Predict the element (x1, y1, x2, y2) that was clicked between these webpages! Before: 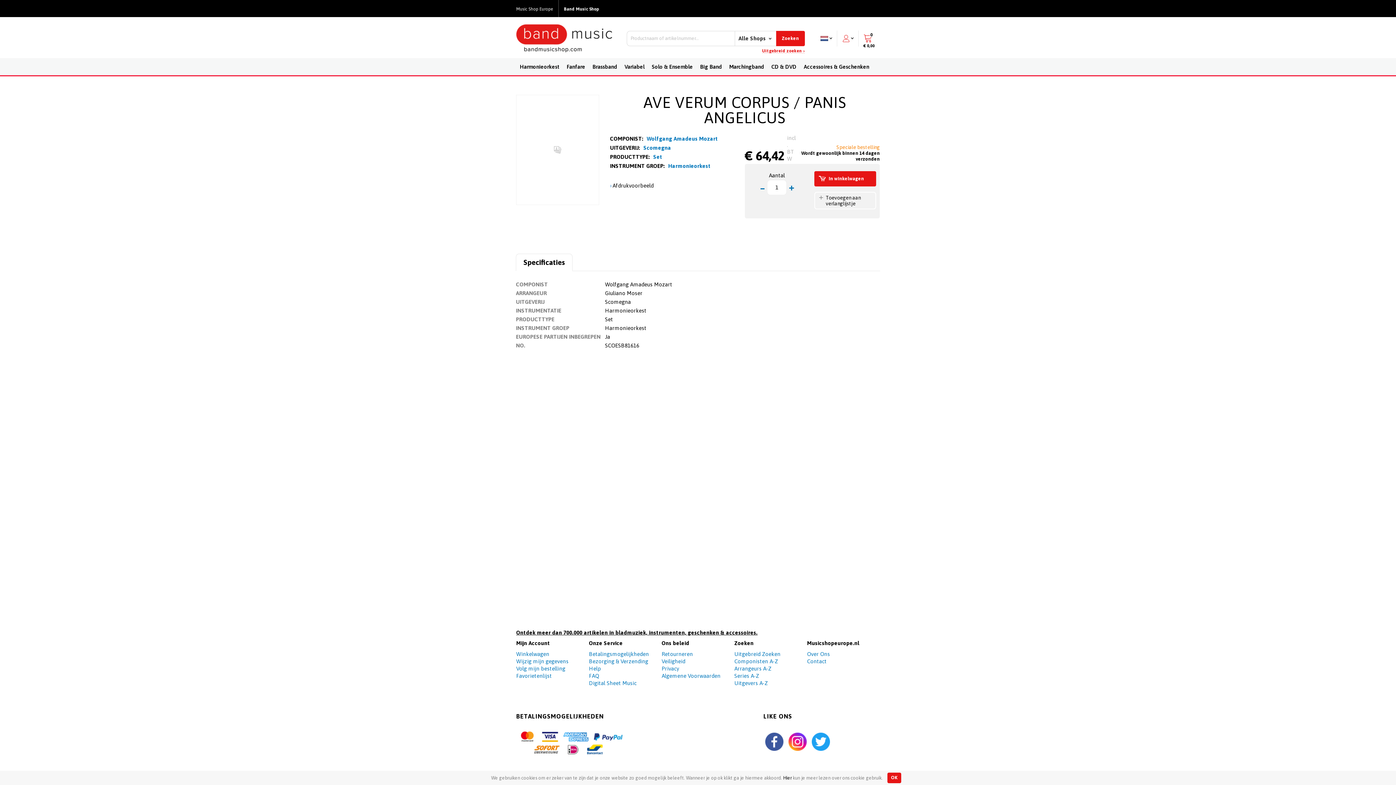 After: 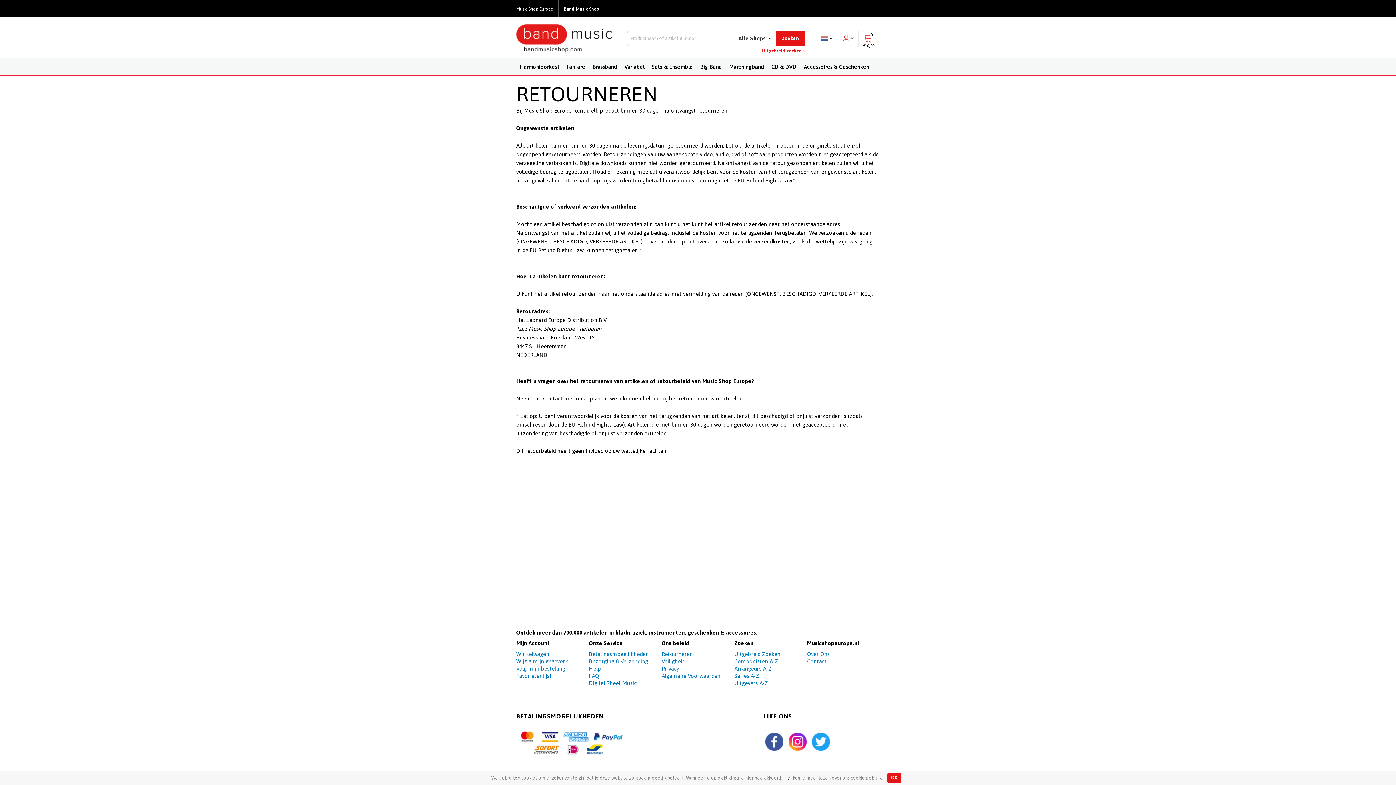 Action: label: Retourneren bbox: (661, 651, 693, 657)